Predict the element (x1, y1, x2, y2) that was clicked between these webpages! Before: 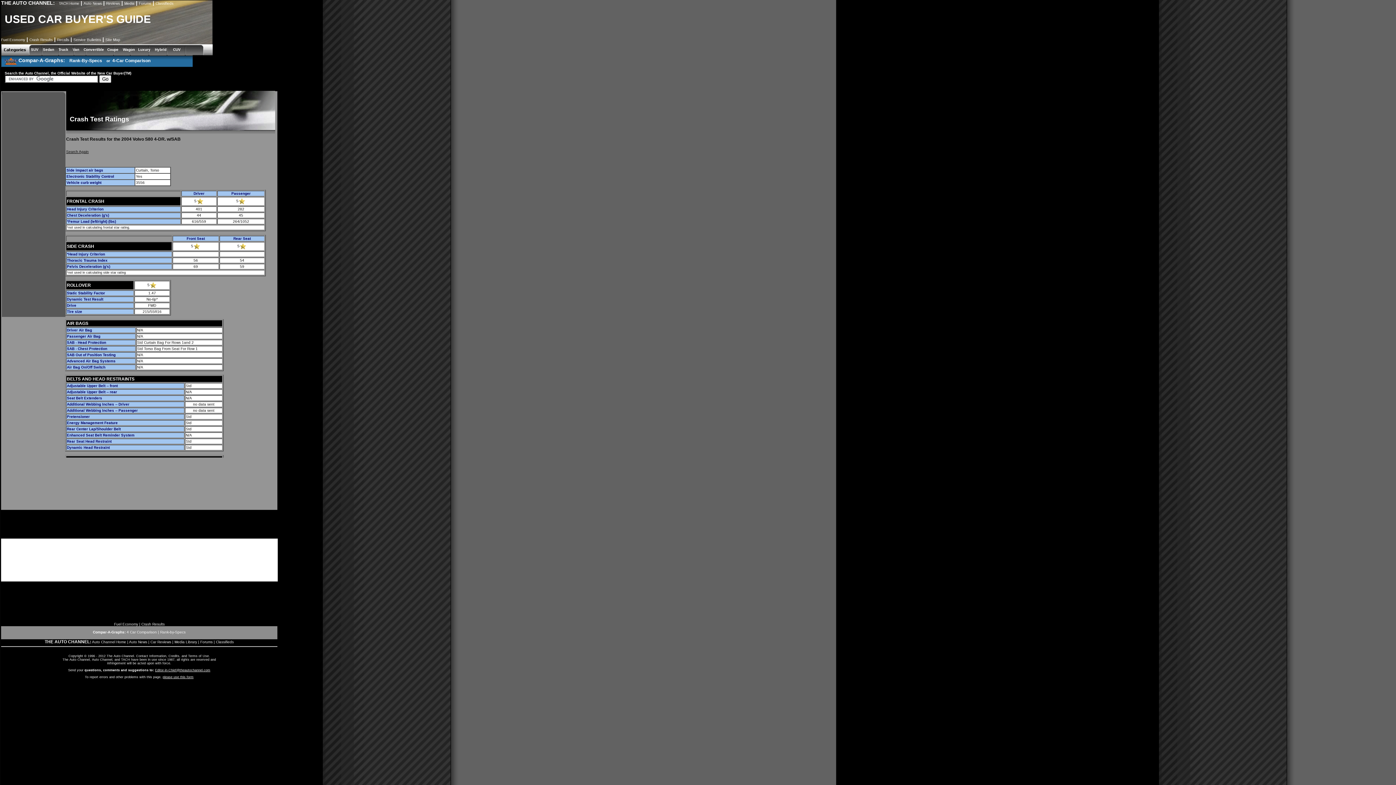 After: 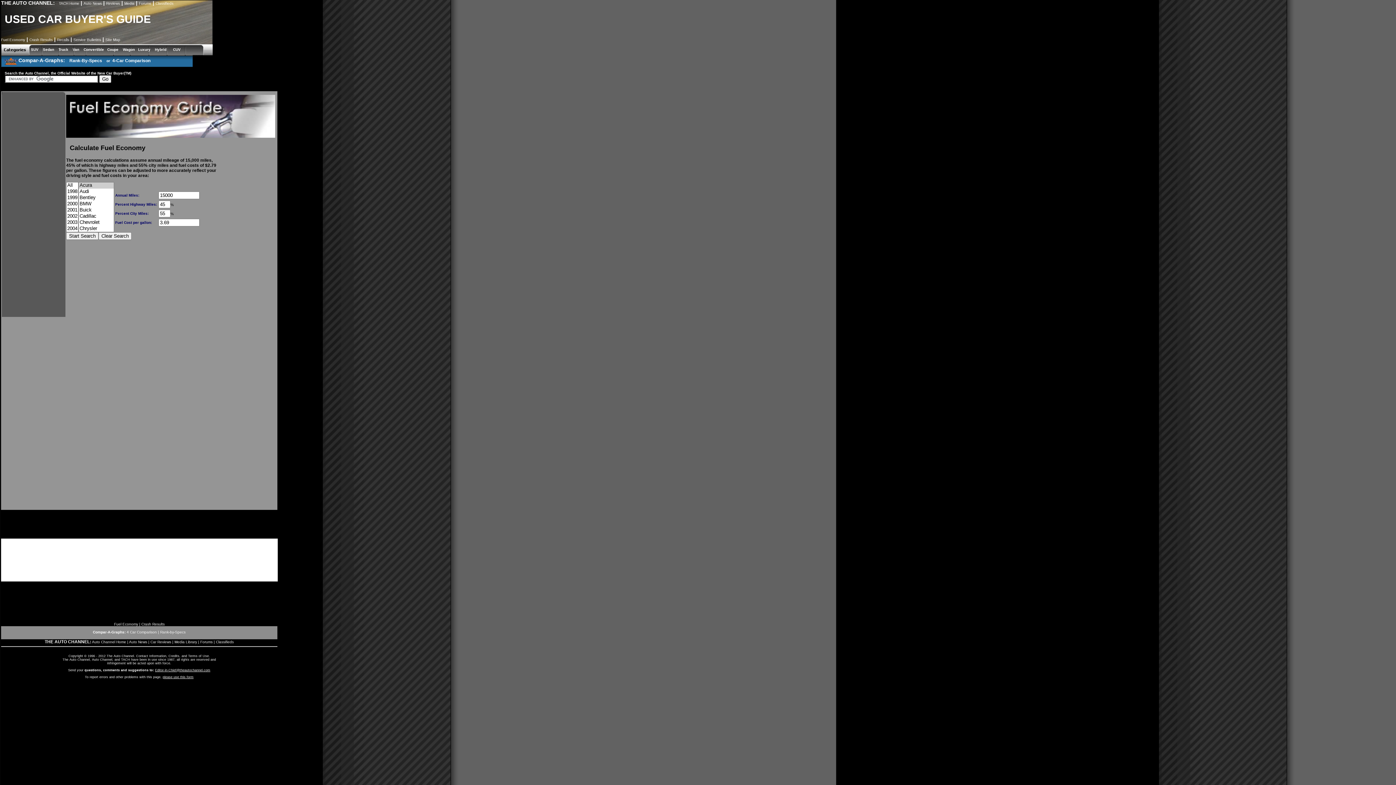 Action: label: Fuel Economy bbox: (114, 622, 138, 626)